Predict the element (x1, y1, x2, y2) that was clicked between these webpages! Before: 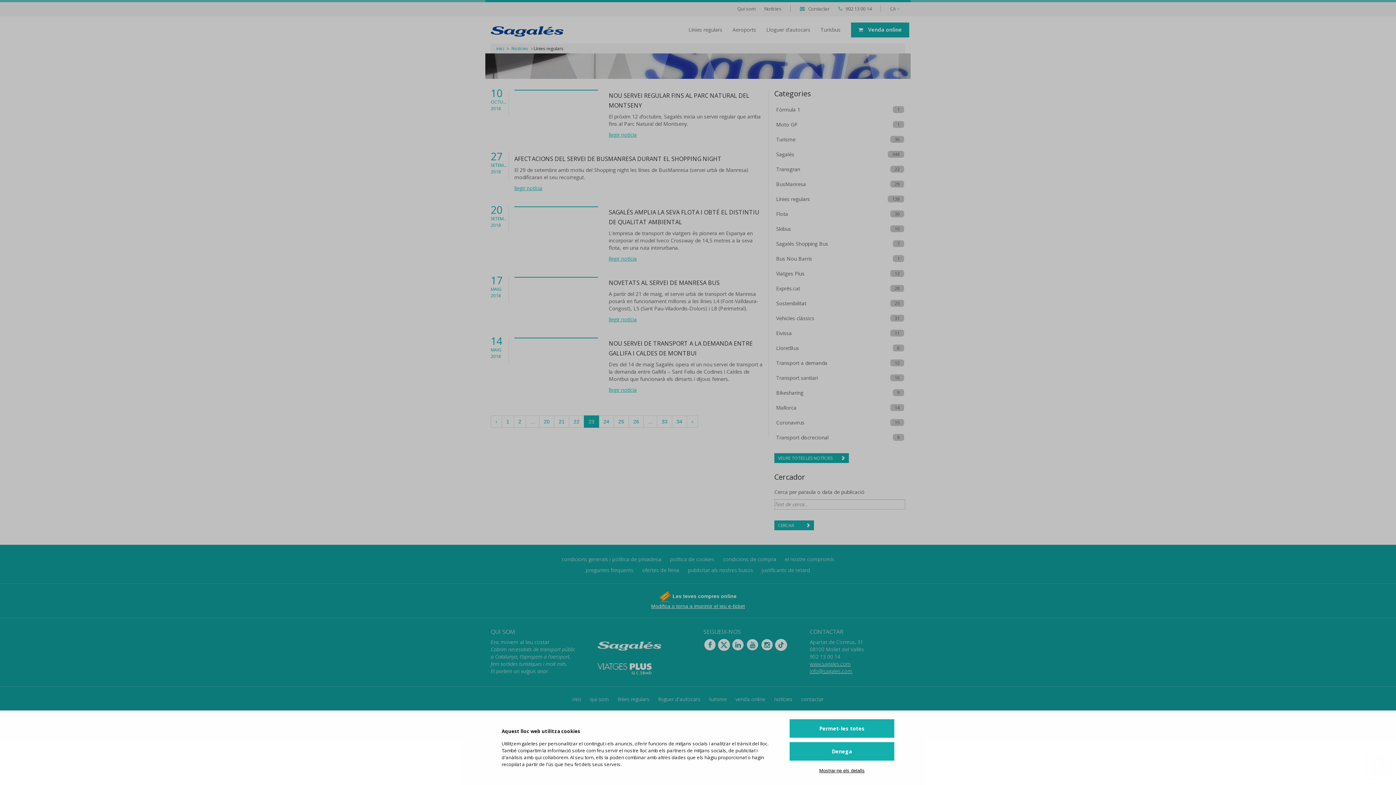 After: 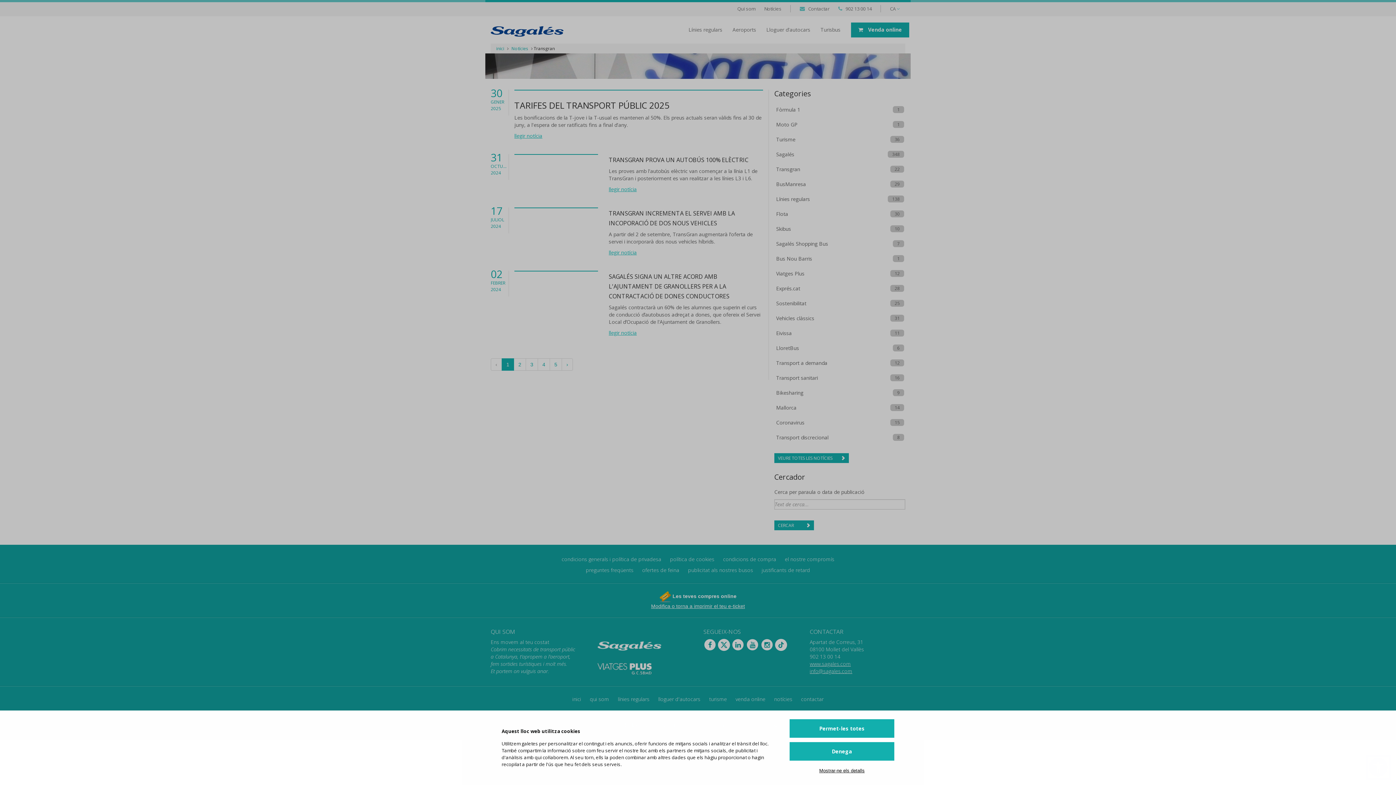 Action: label: Transgran
22 bbox: (776, 165, 800, 172)